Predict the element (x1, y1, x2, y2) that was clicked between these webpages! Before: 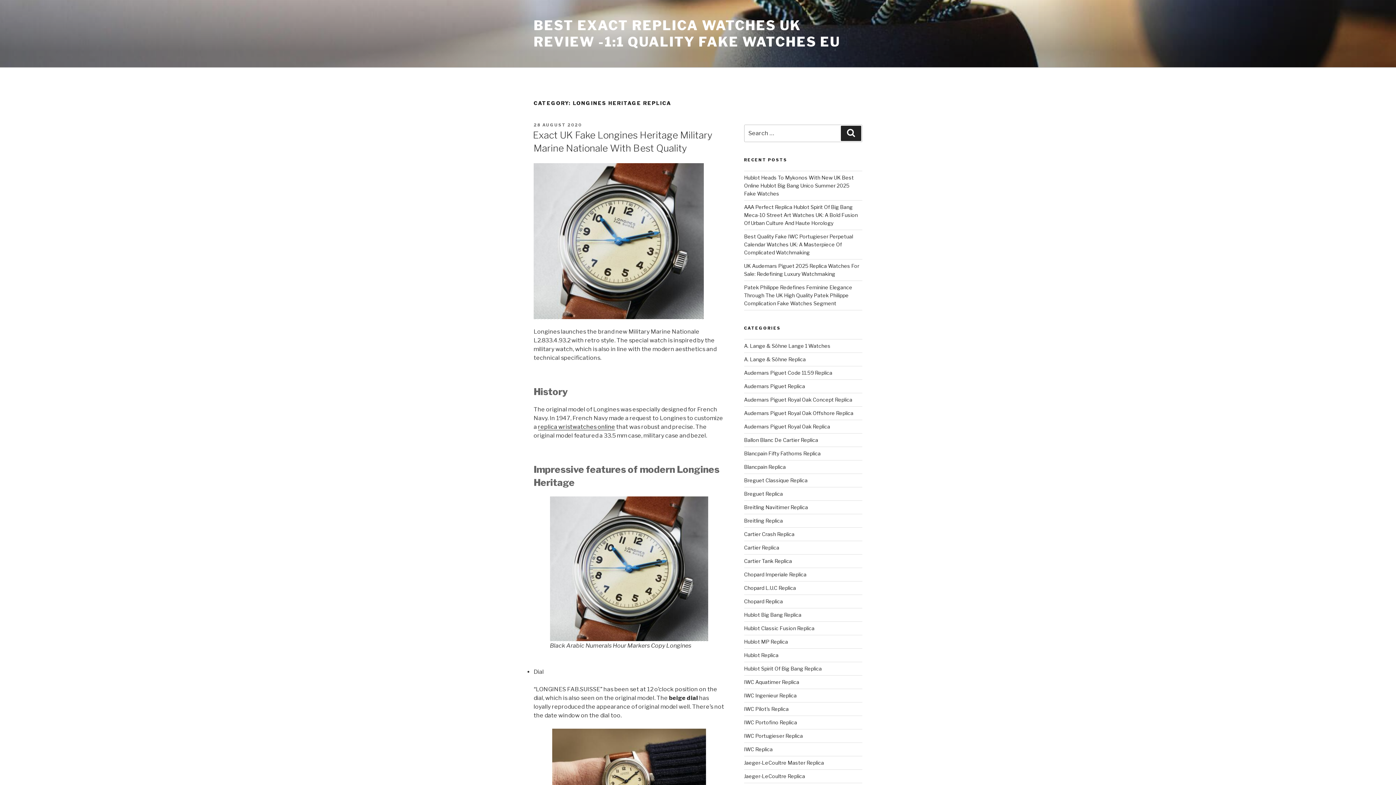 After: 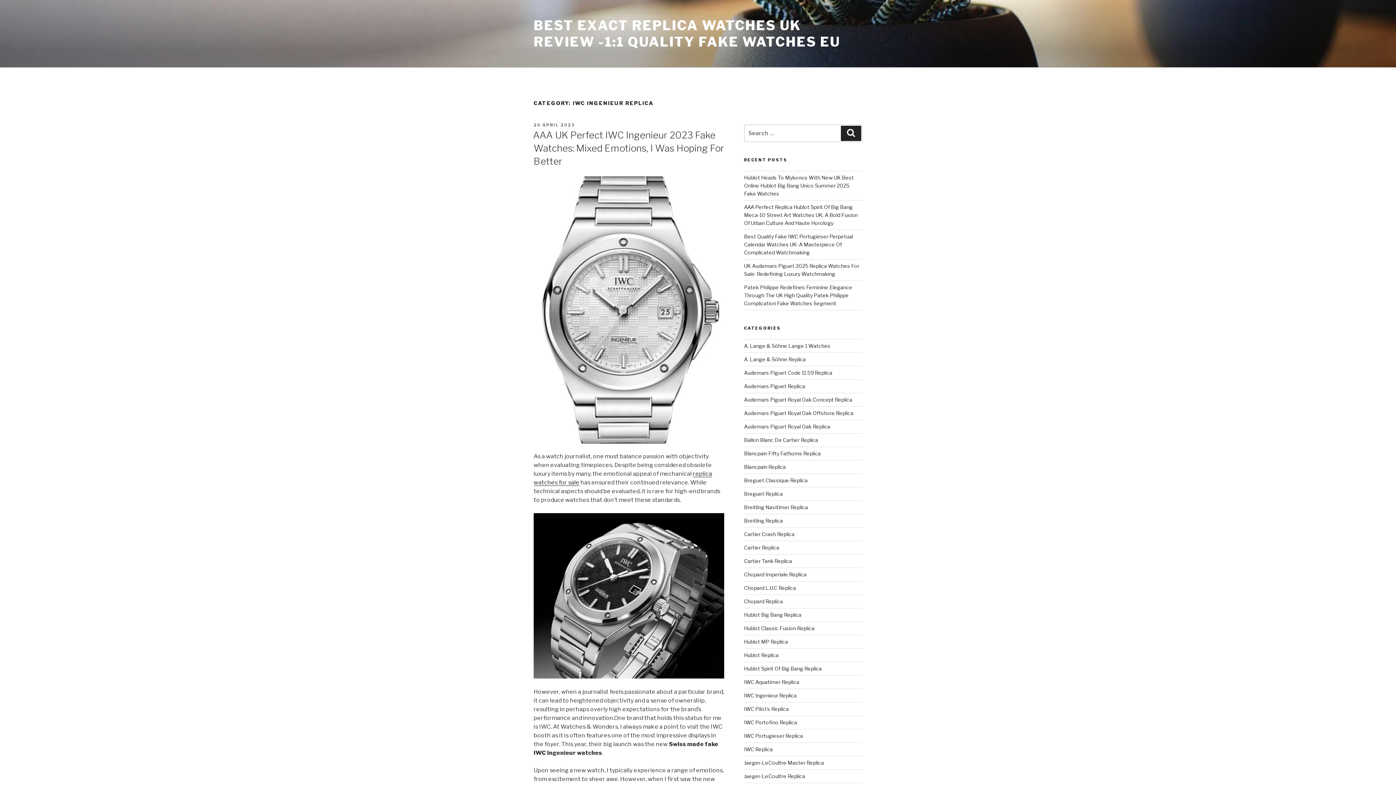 Action: label: IWC Ingenieur Replica bbox: (744, 692, 796, 698)